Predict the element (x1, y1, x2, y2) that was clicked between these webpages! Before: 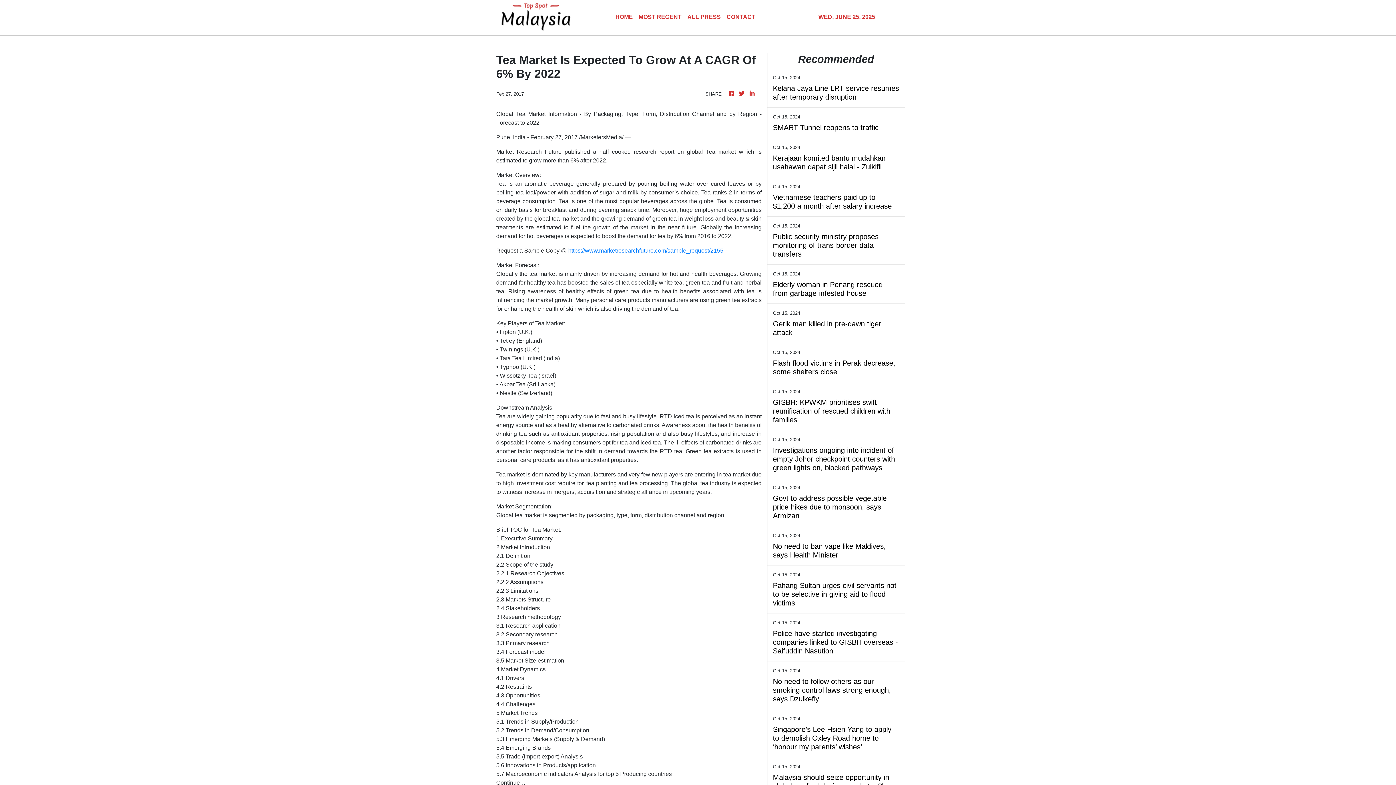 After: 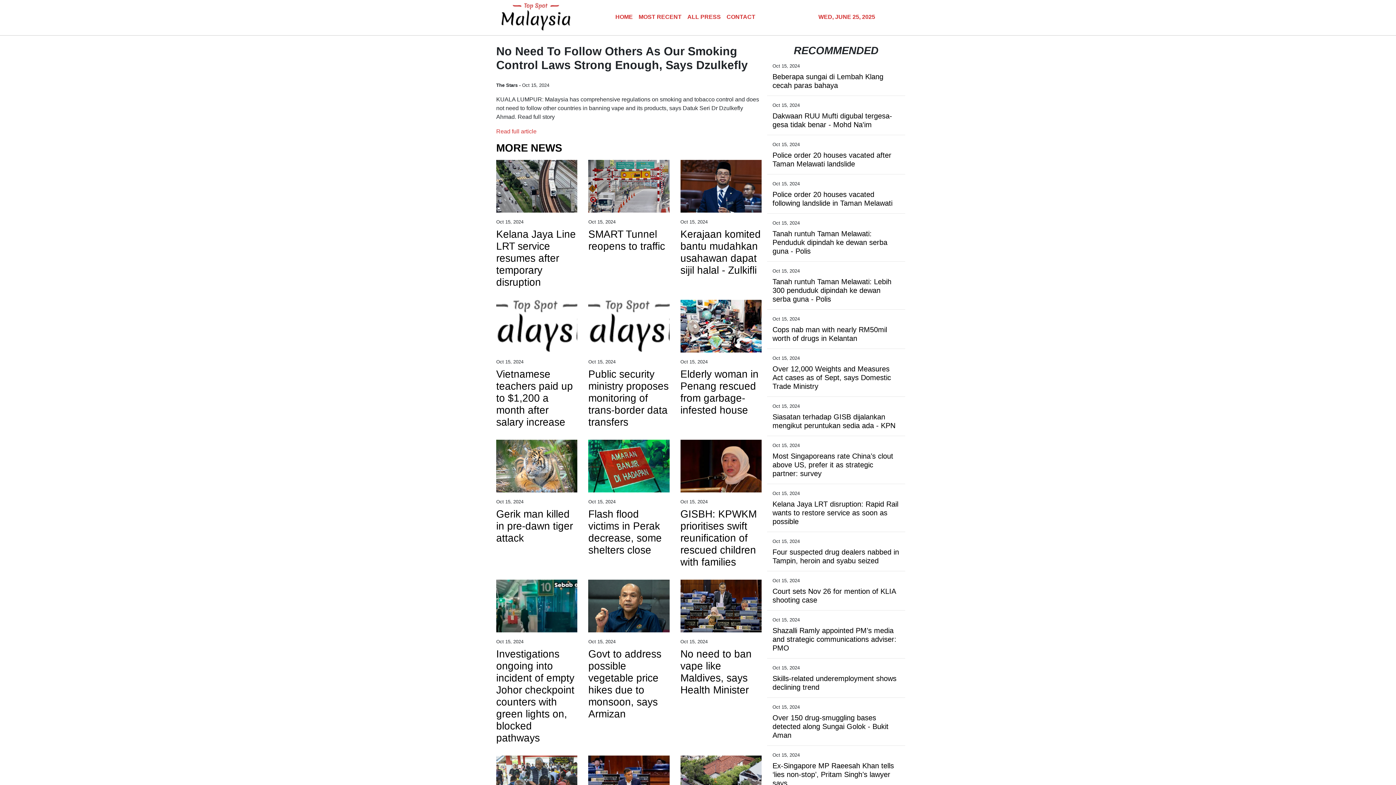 Action: bbox: (773, 677, 899, 703) label: No need to follow others as our smoking control laws strong enough, says Dzulkefly